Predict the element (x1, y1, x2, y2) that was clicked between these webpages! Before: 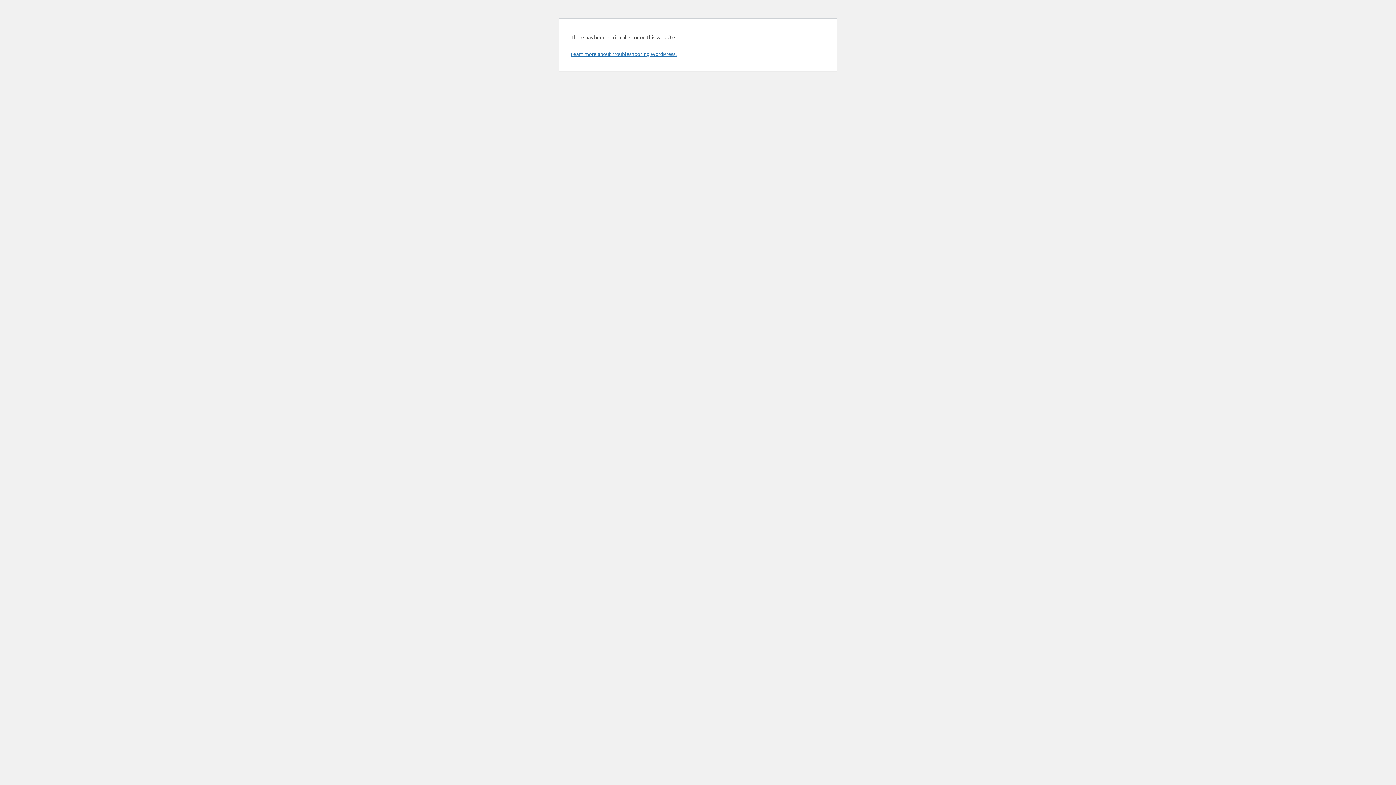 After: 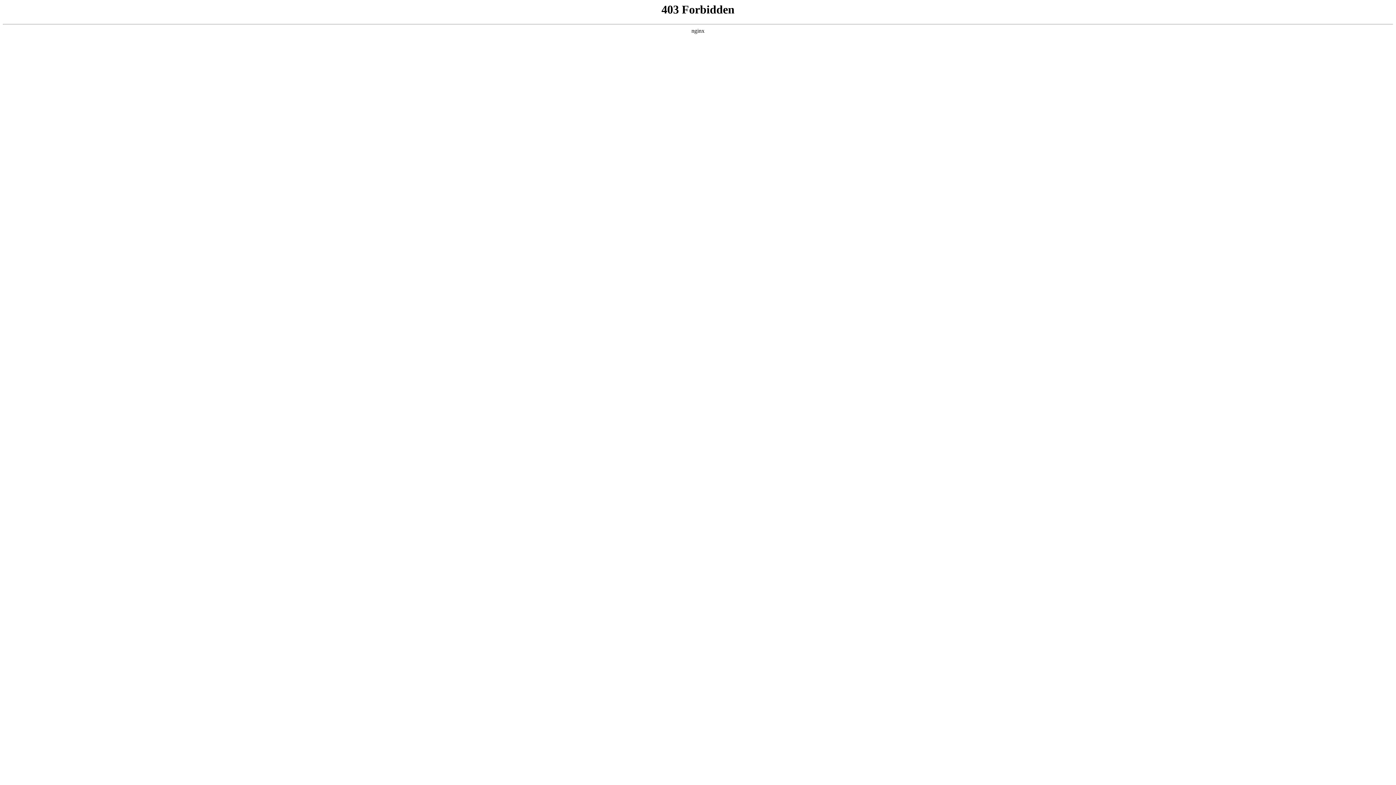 Action: bbox: (570, 50, 676, 57) label: Learn more about troubleshooting WordPress.